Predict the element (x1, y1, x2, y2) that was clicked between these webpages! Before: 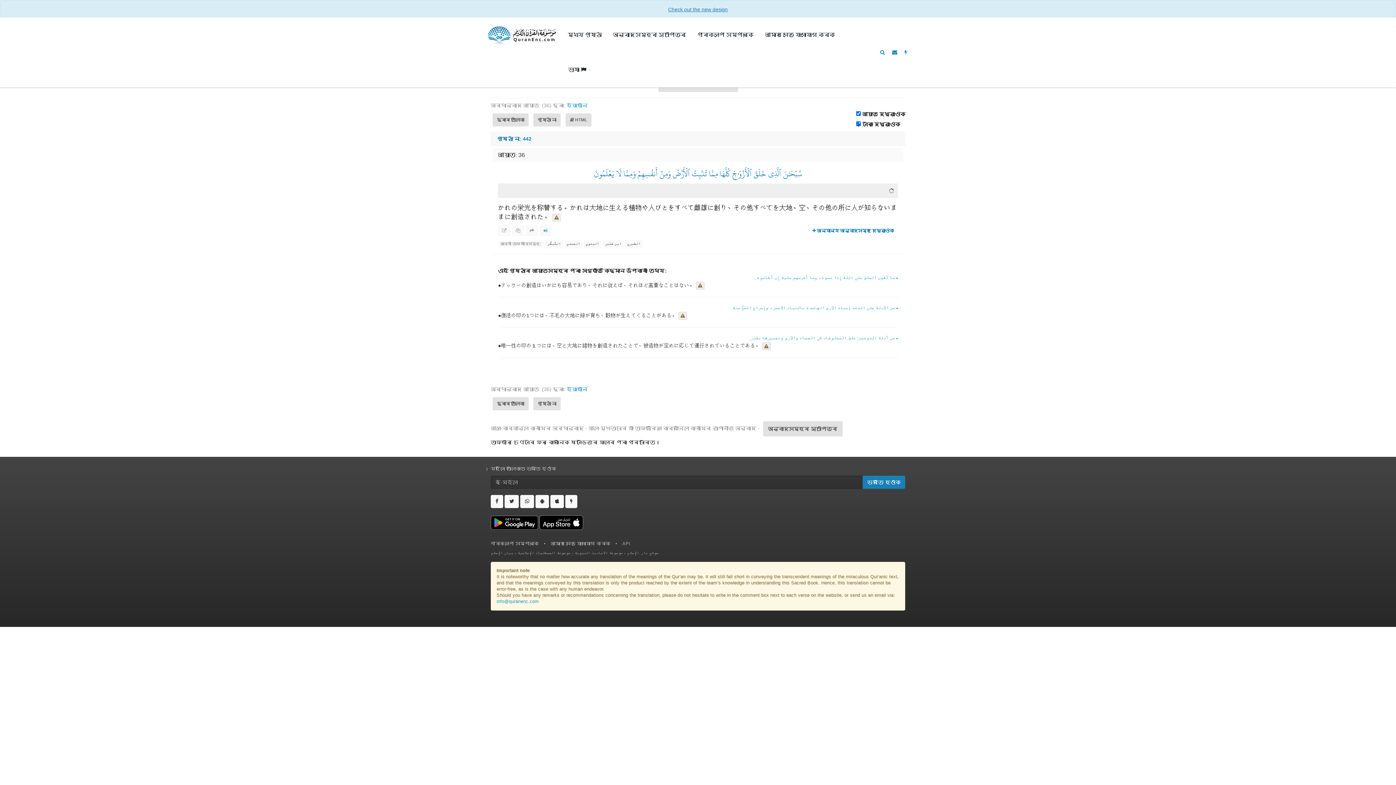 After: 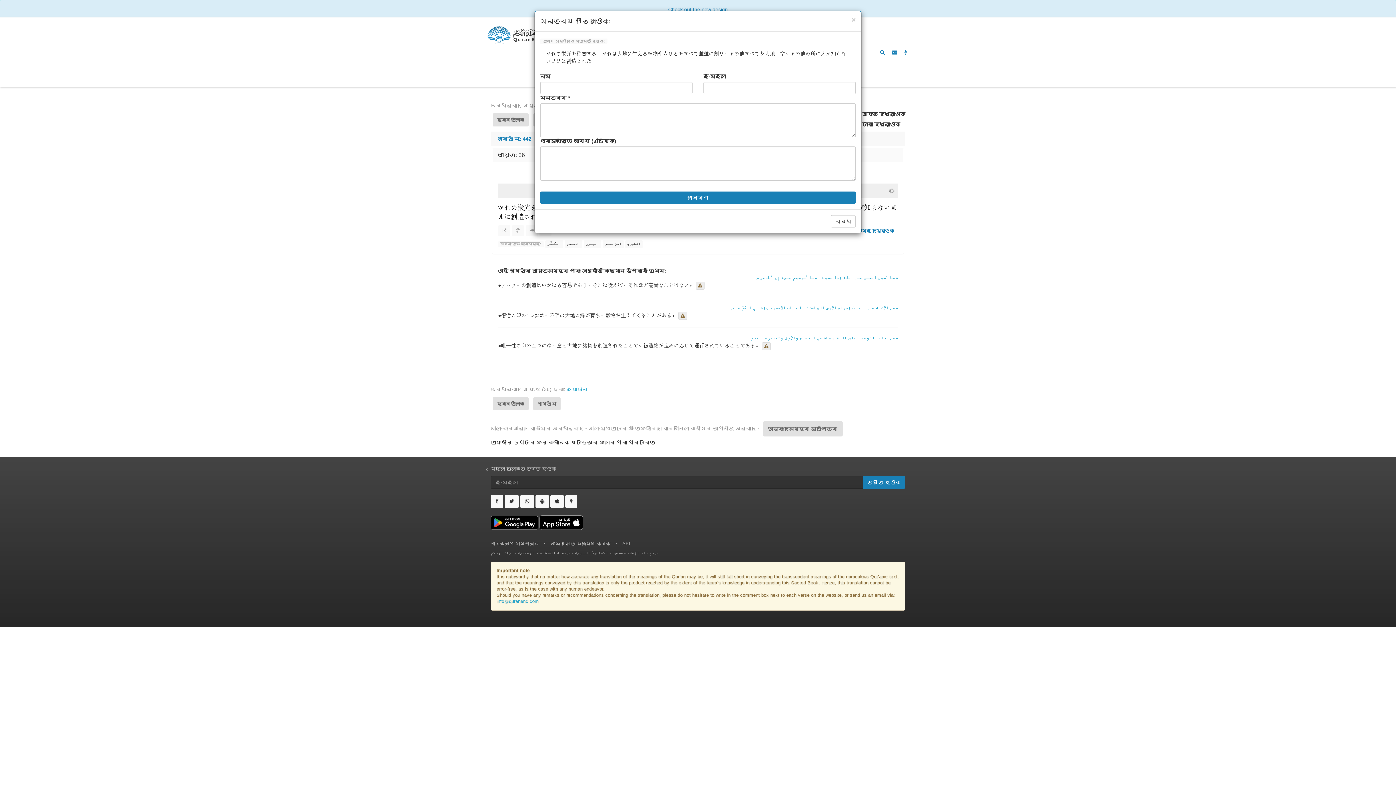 Action: bbox: (552, 213, 561, 221)